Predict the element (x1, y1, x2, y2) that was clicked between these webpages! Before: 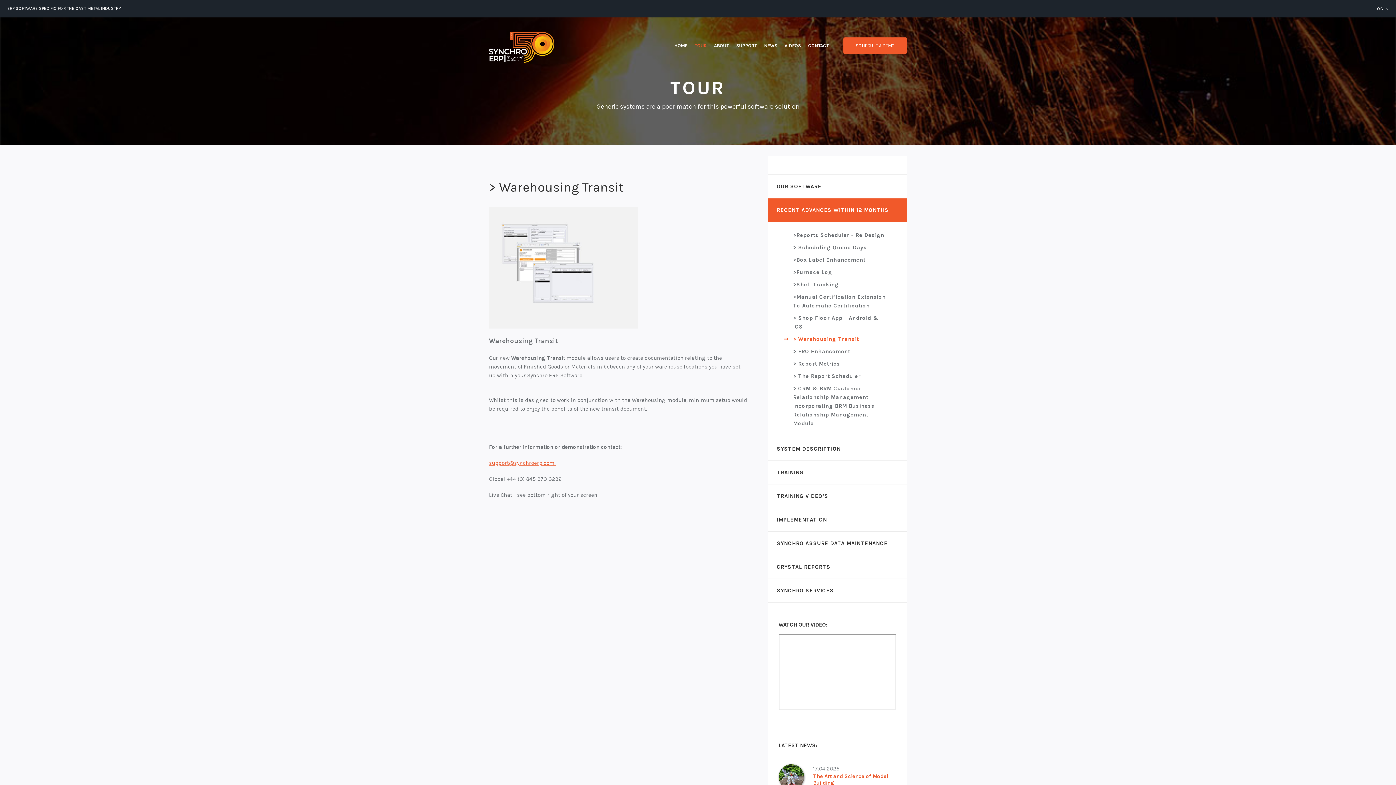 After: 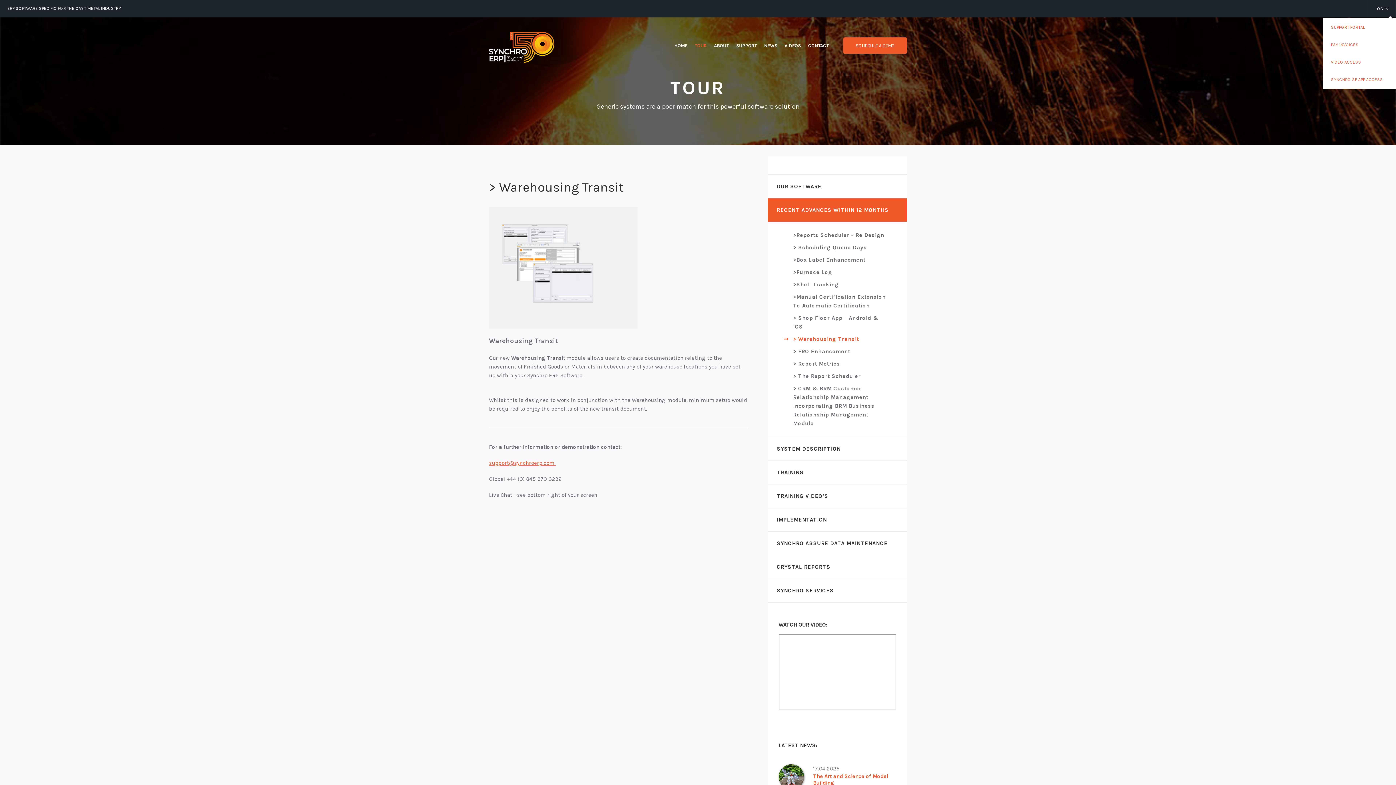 Action: bbox: (1368, 0, 1396, 17) label: LOG IN